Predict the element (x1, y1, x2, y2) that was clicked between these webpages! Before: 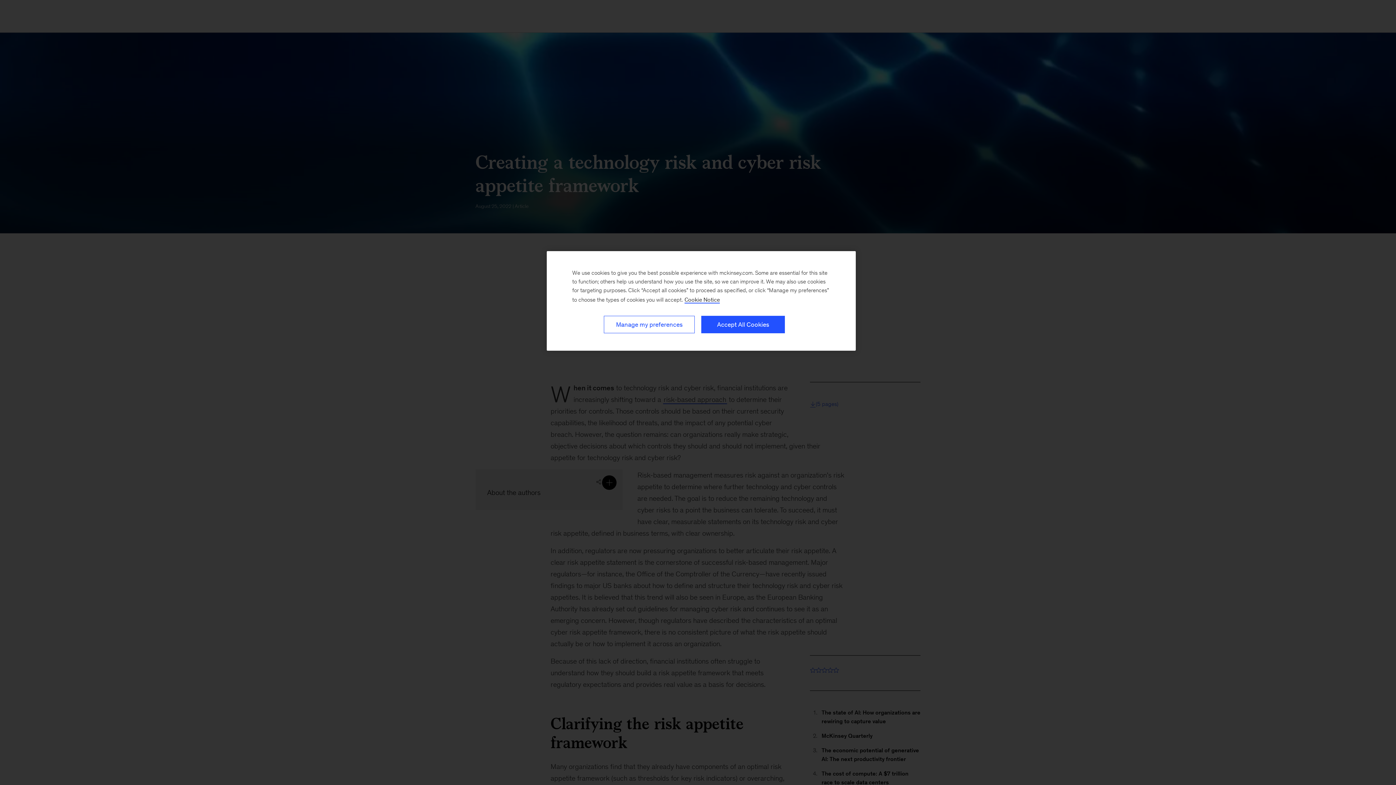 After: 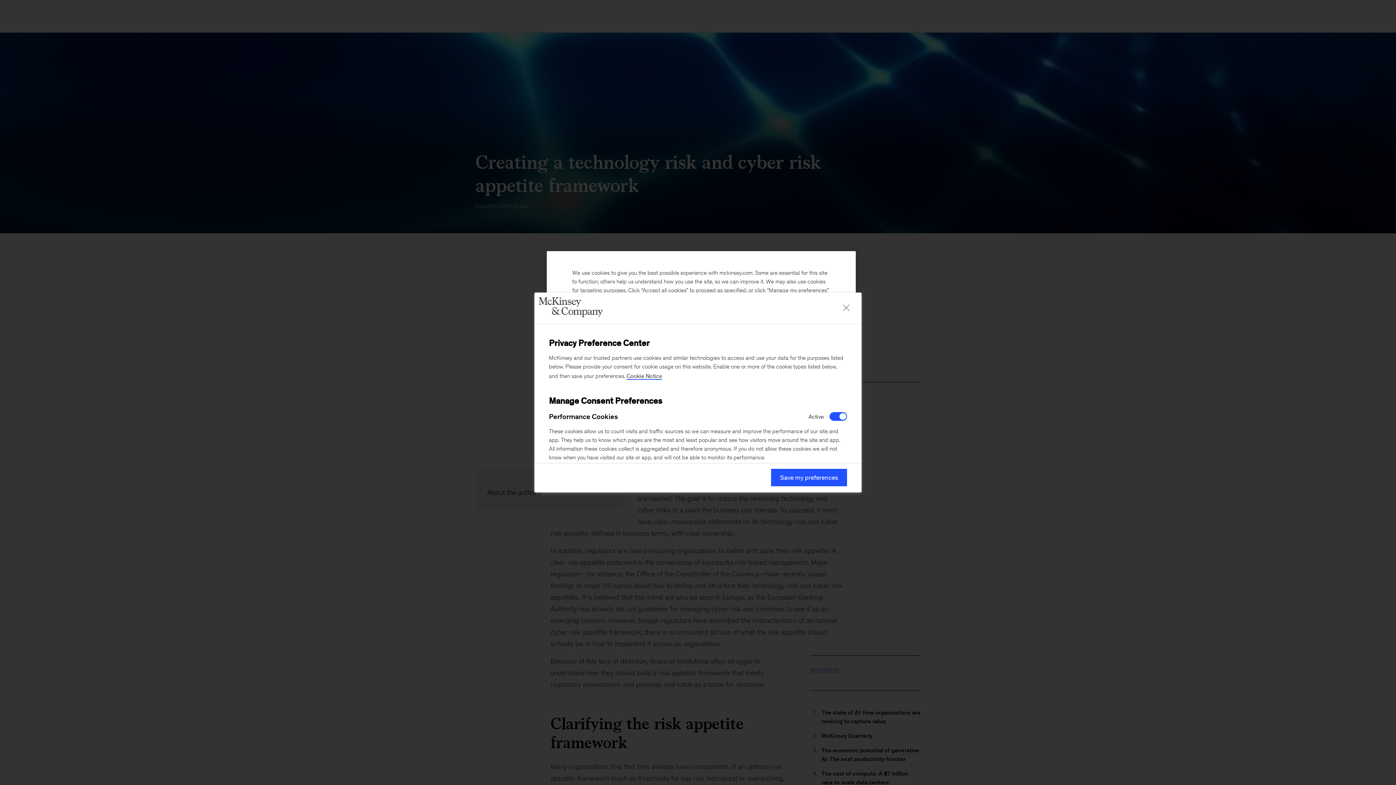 Action: bbox: (604, 316, 694, 333) label: Manage my preferences